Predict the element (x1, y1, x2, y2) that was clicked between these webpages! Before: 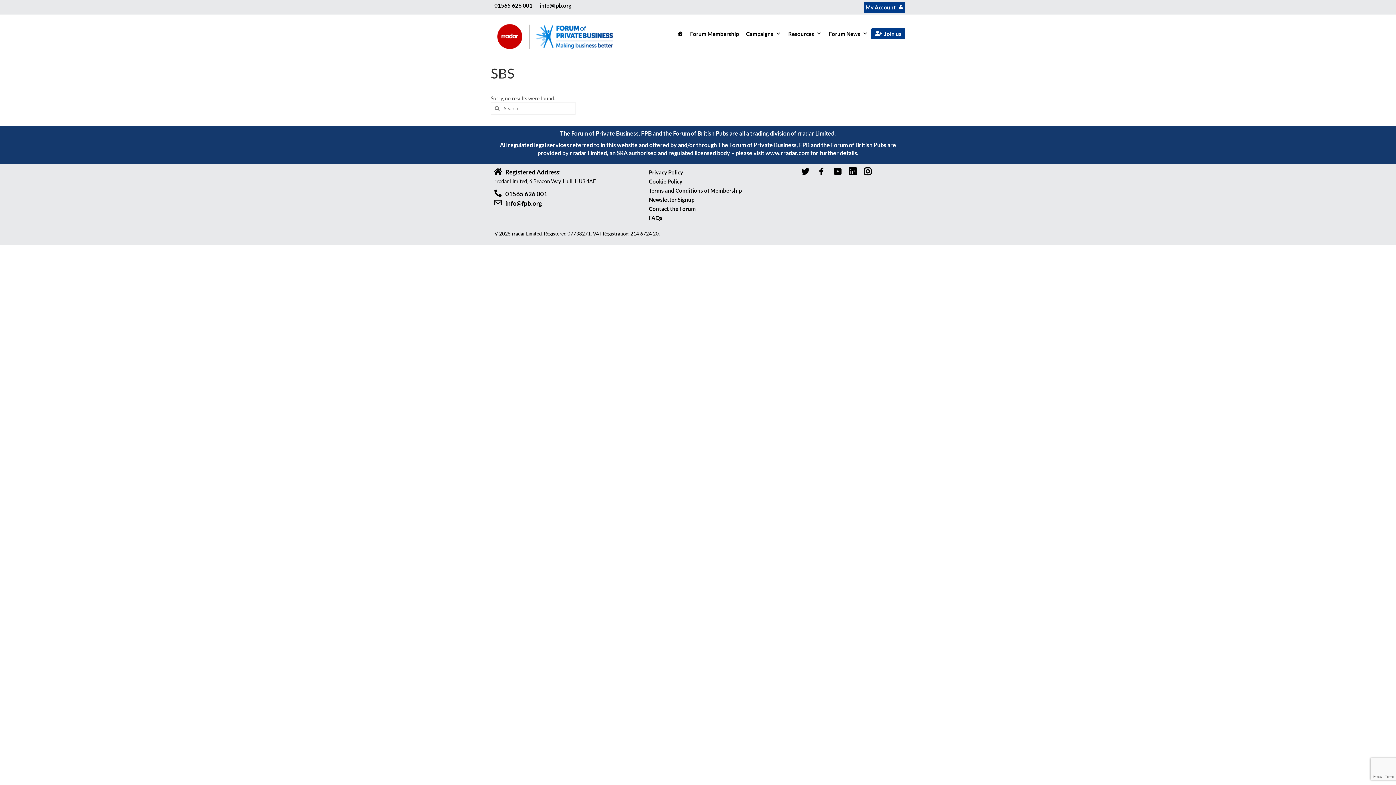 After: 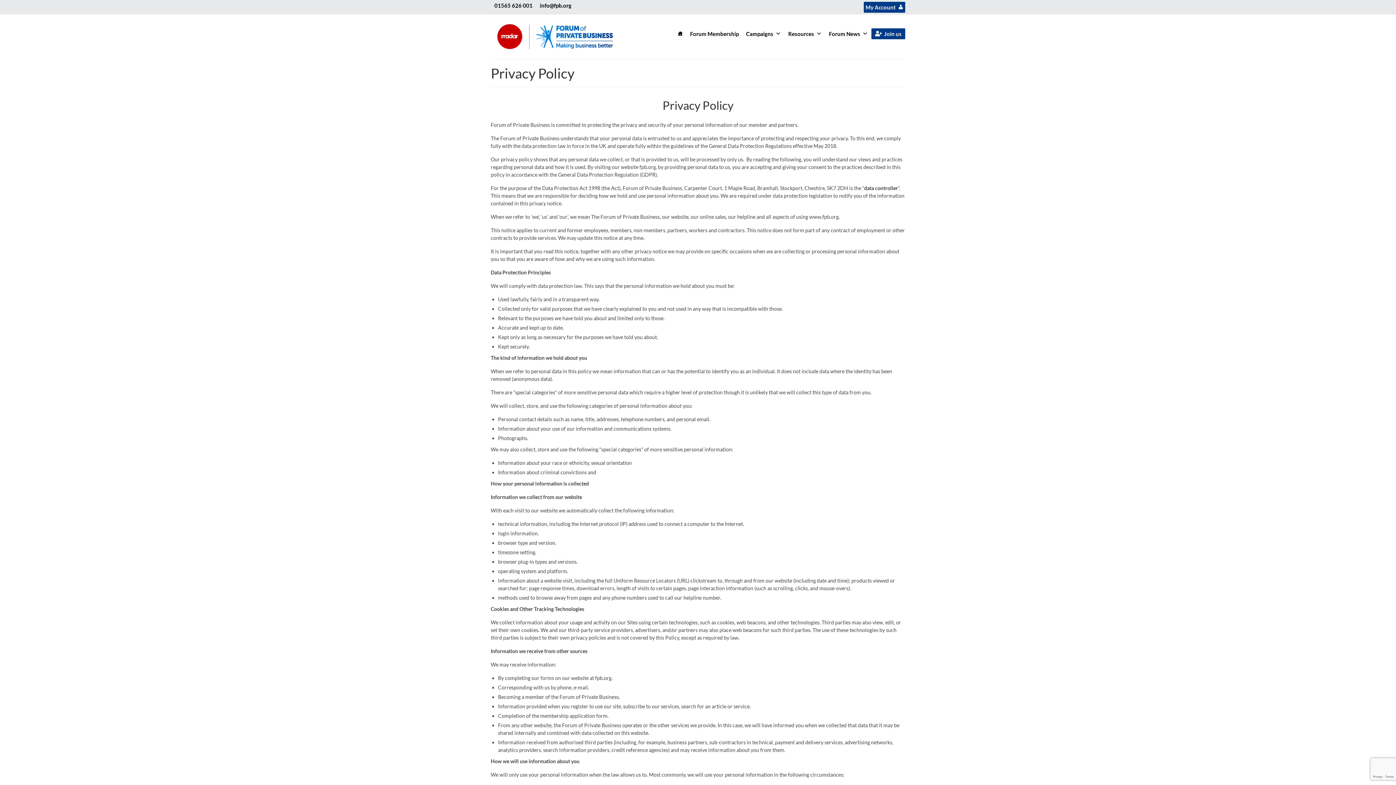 Action: label: Privacy Policy bbox: (649, 167, 779, 177)